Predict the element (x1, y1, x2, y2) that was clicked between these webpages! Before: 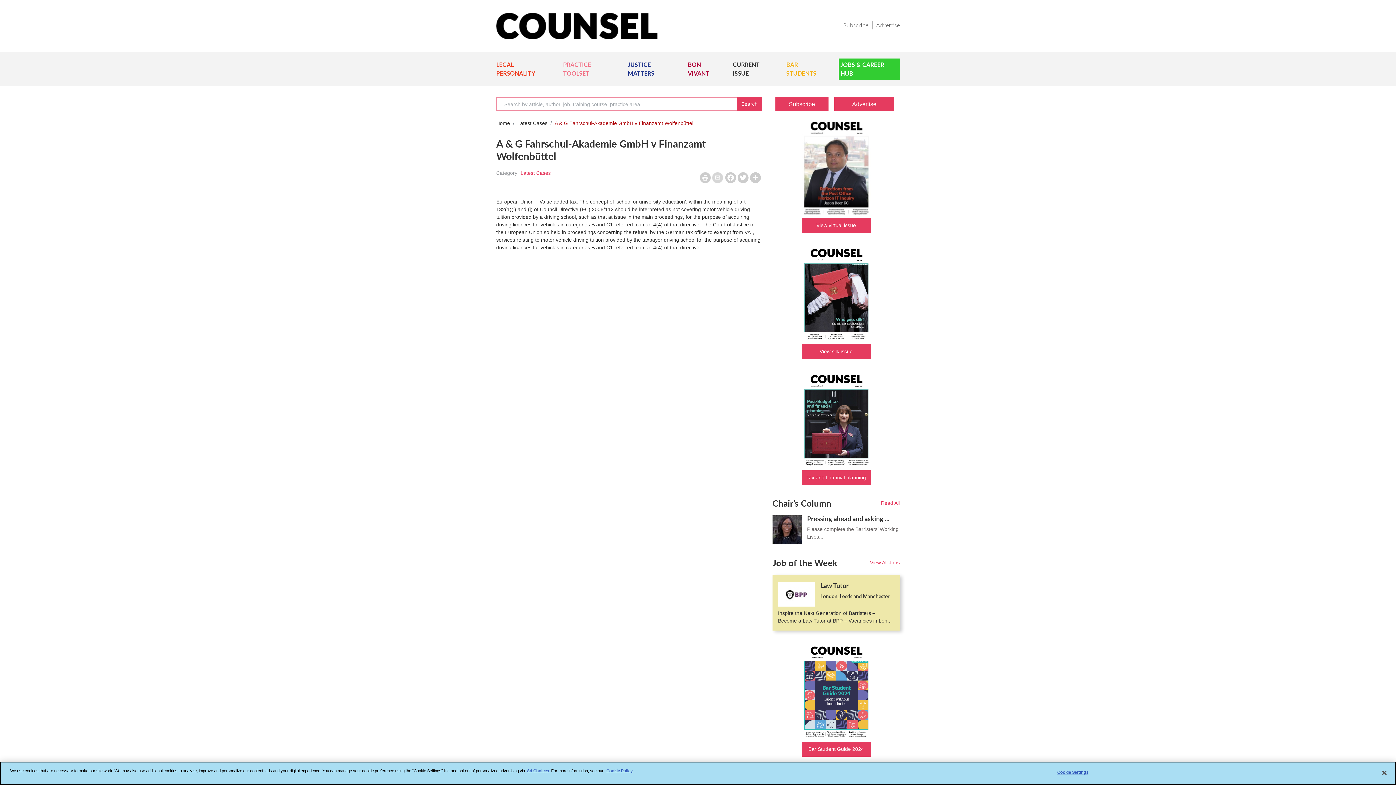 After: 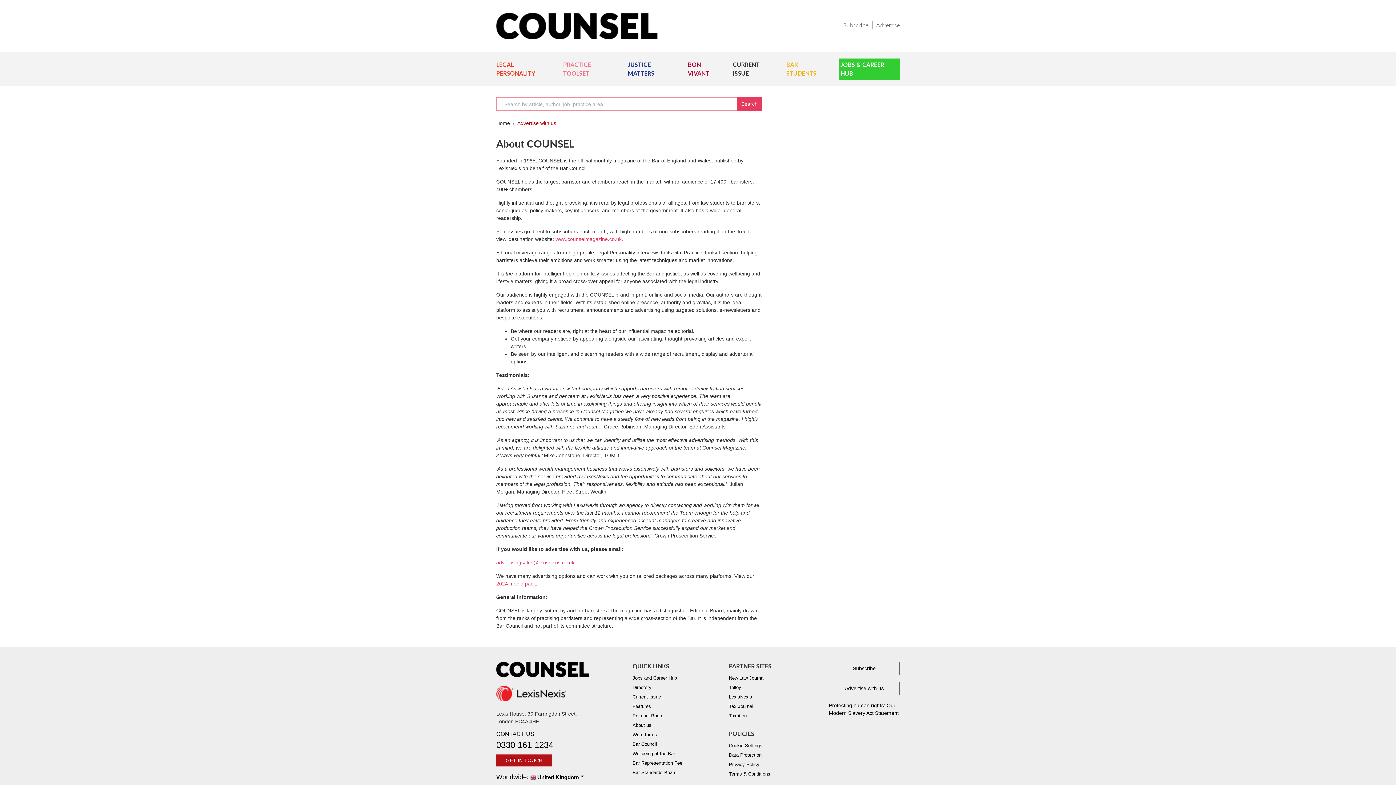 Action: bbox: (834, 97, 894, 110) label: Advertise